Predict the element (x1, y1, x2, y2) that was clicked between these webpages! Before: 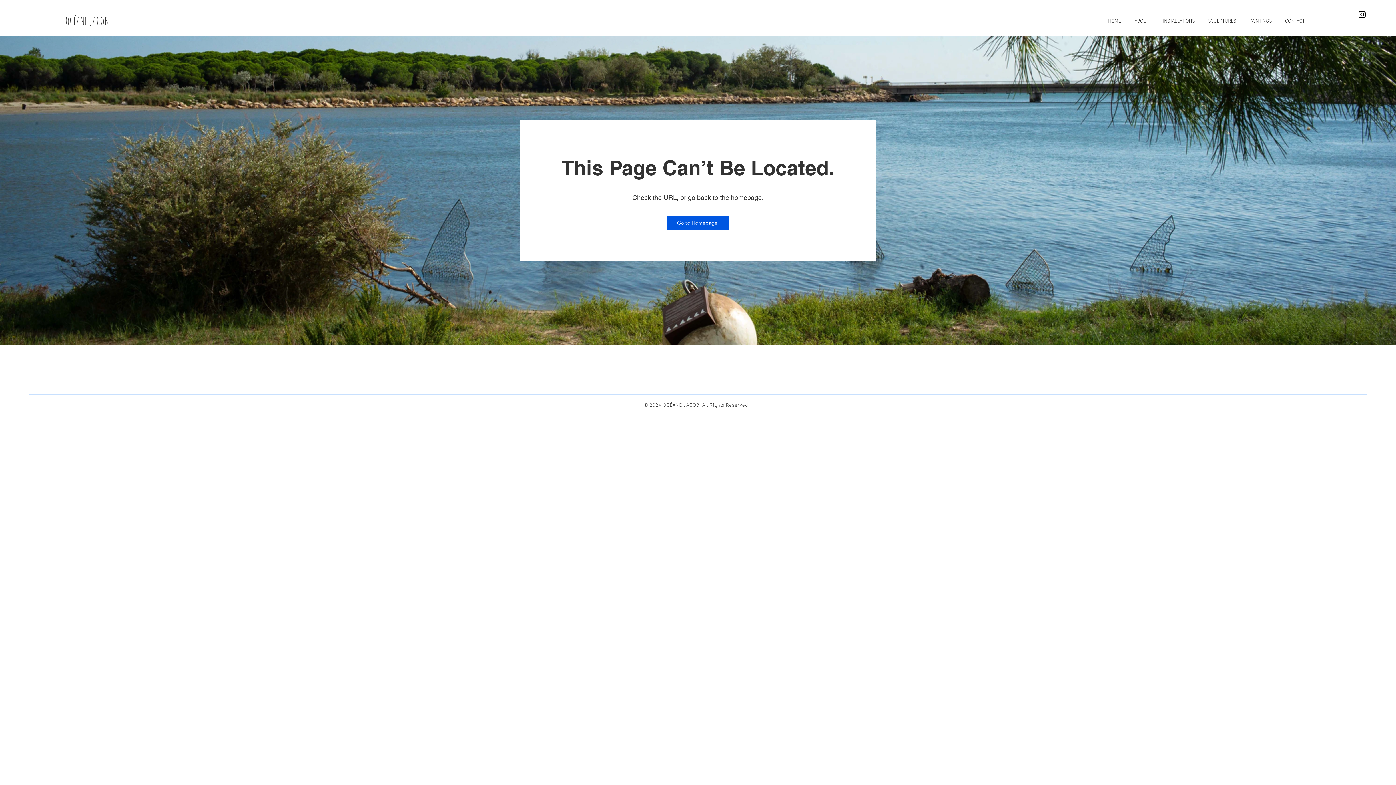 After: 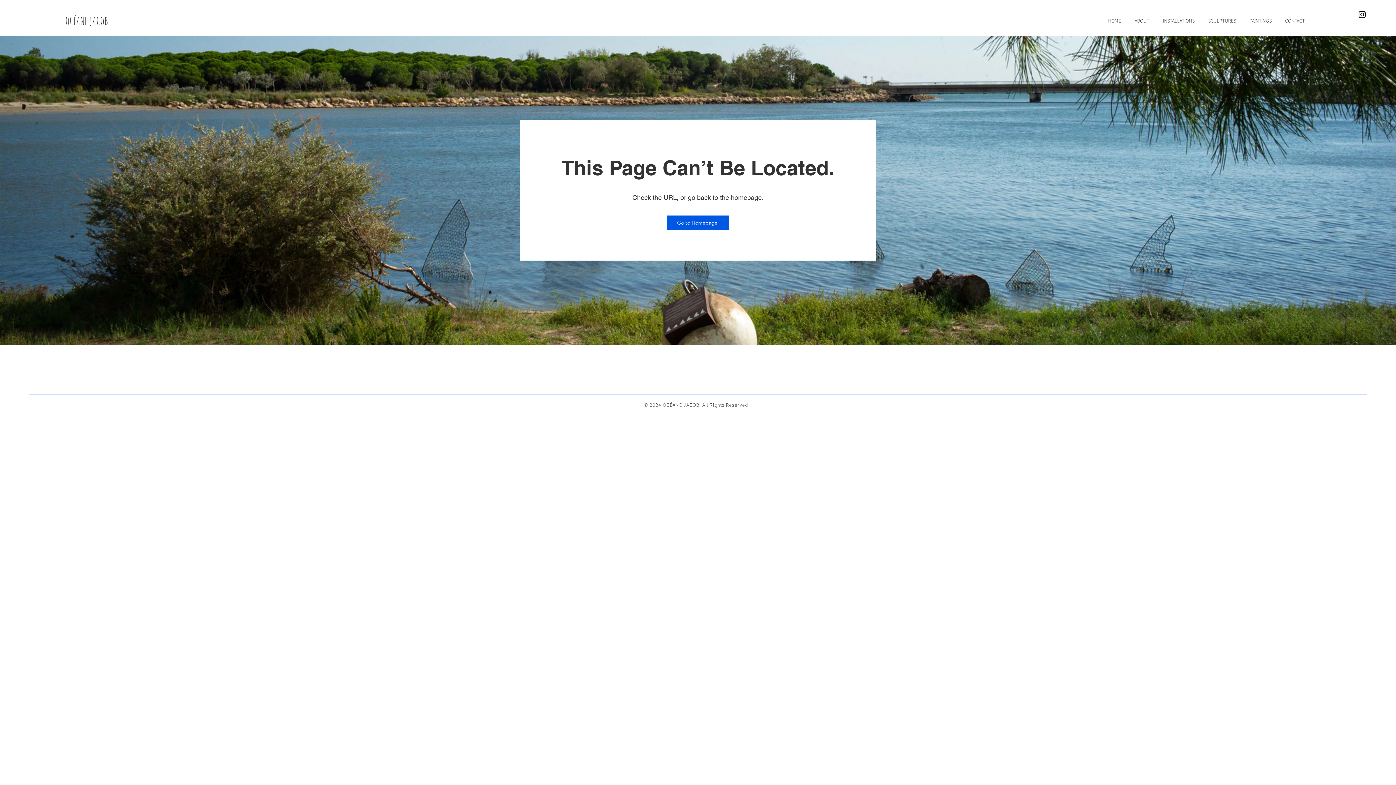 Action: label: Instagram bbox: (1357, 9, 1367, 19)